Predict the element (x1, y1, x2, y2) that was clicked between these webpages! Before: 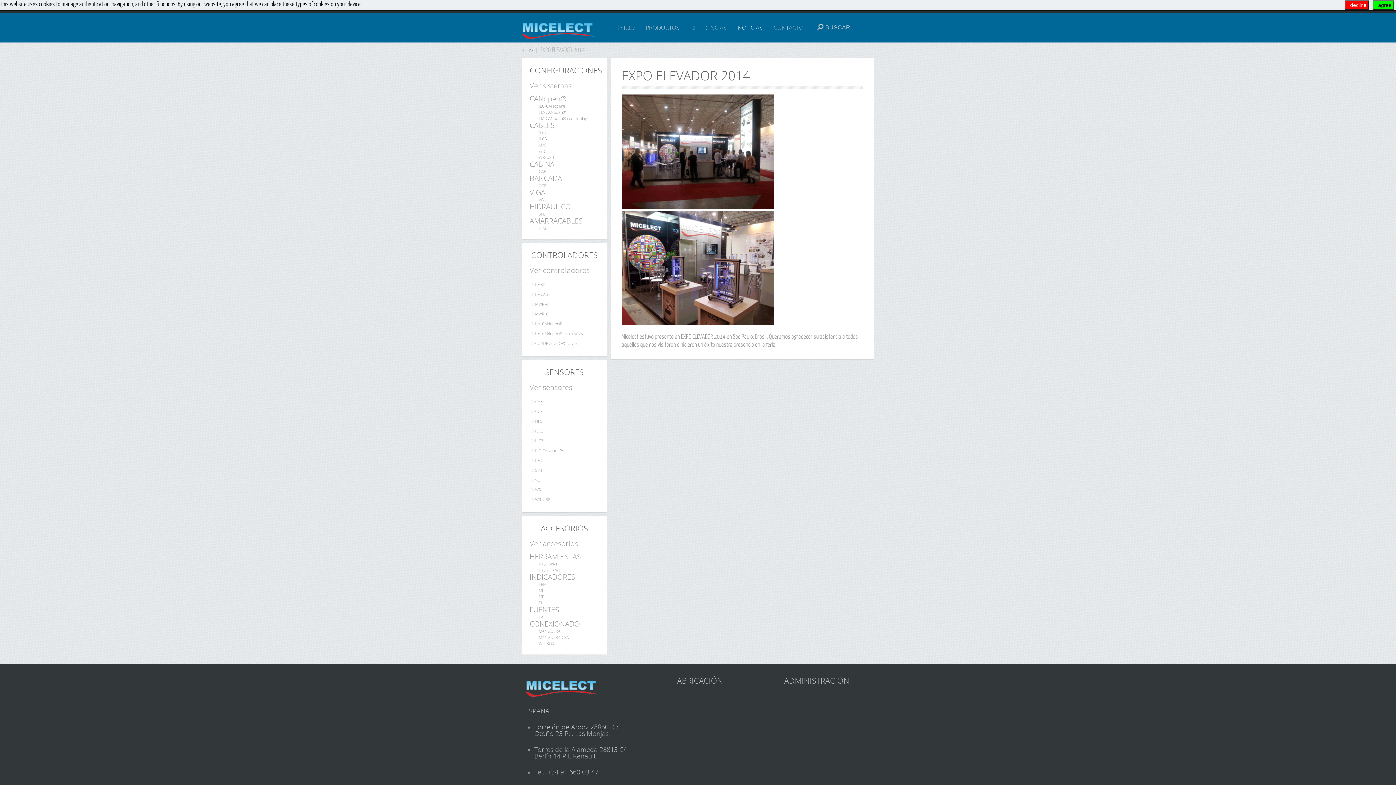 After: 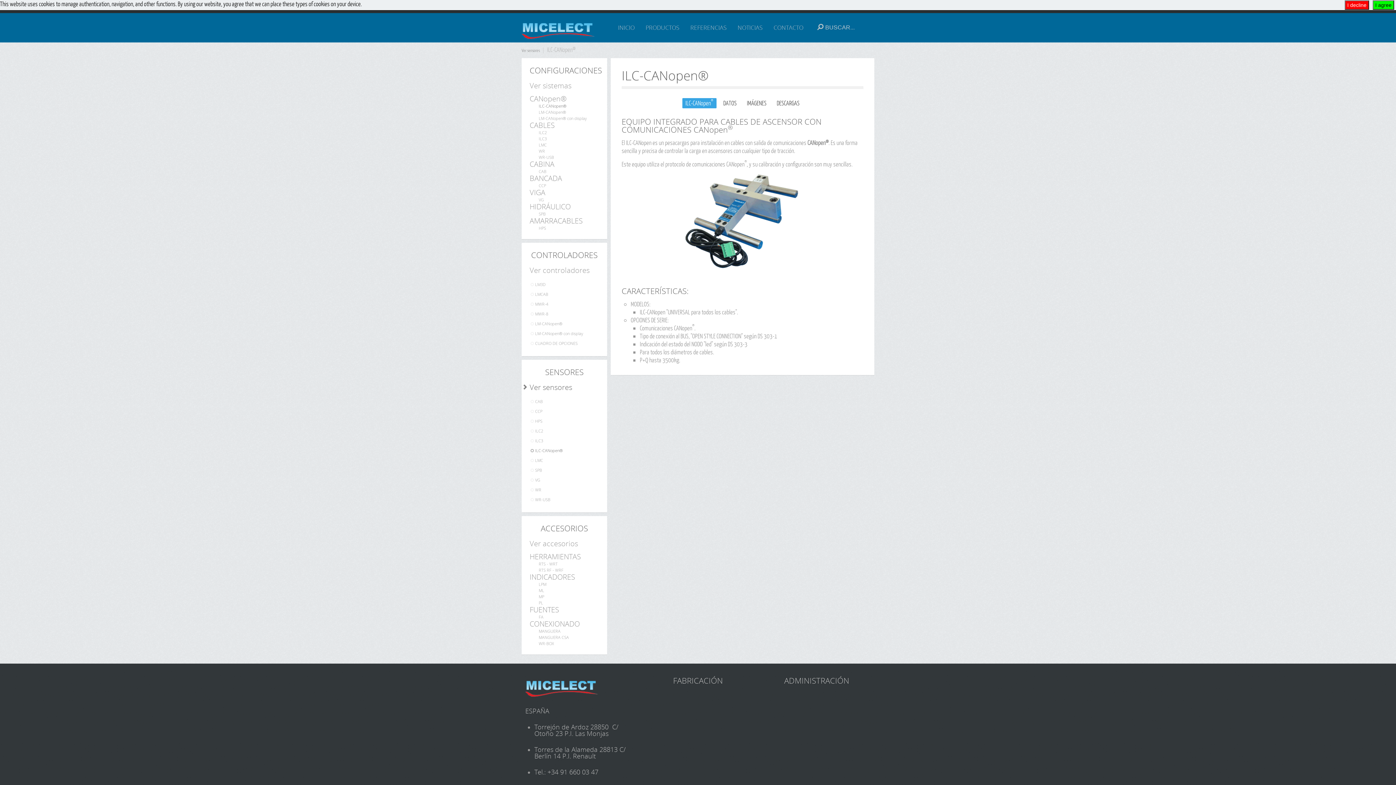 Action: bbox: (538, 102, 599, 109) label: ILC-CANopen®